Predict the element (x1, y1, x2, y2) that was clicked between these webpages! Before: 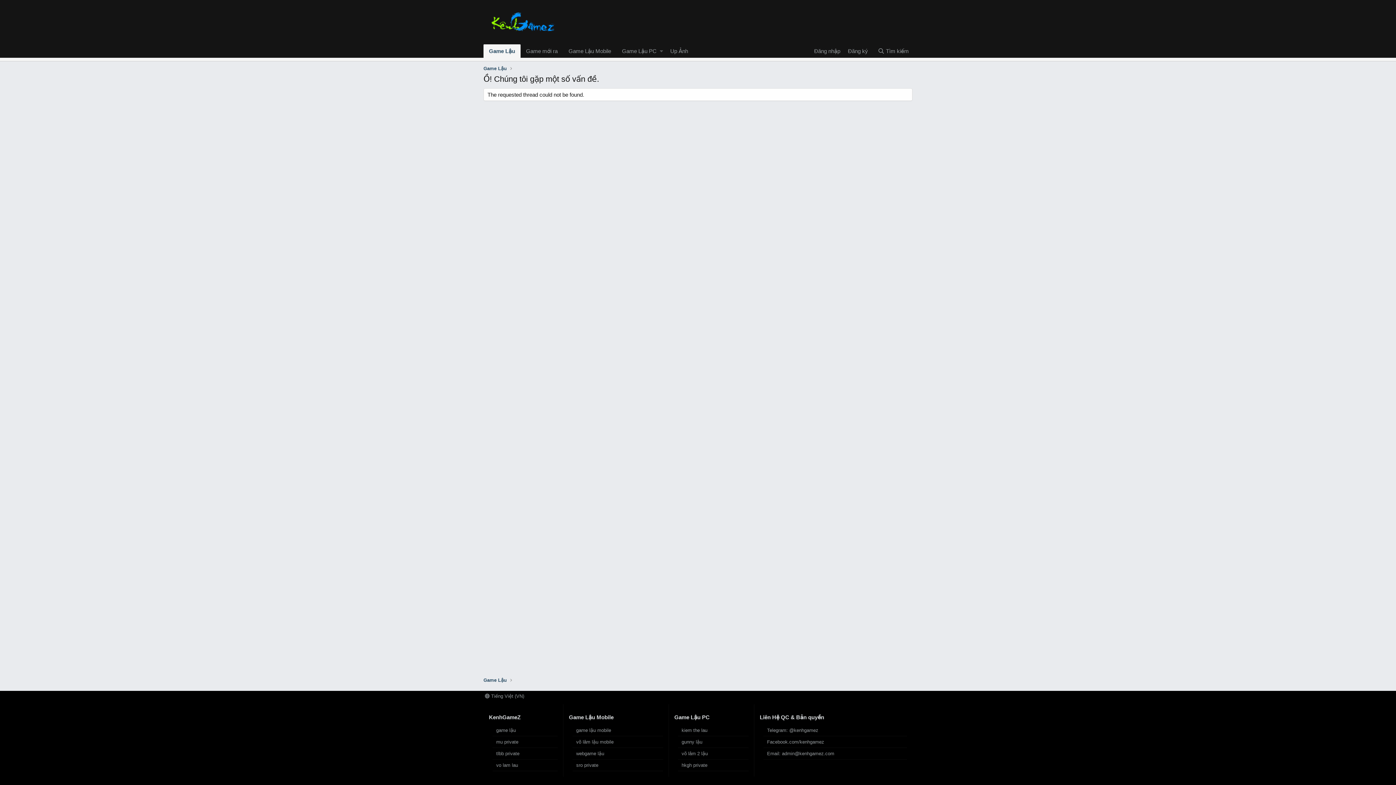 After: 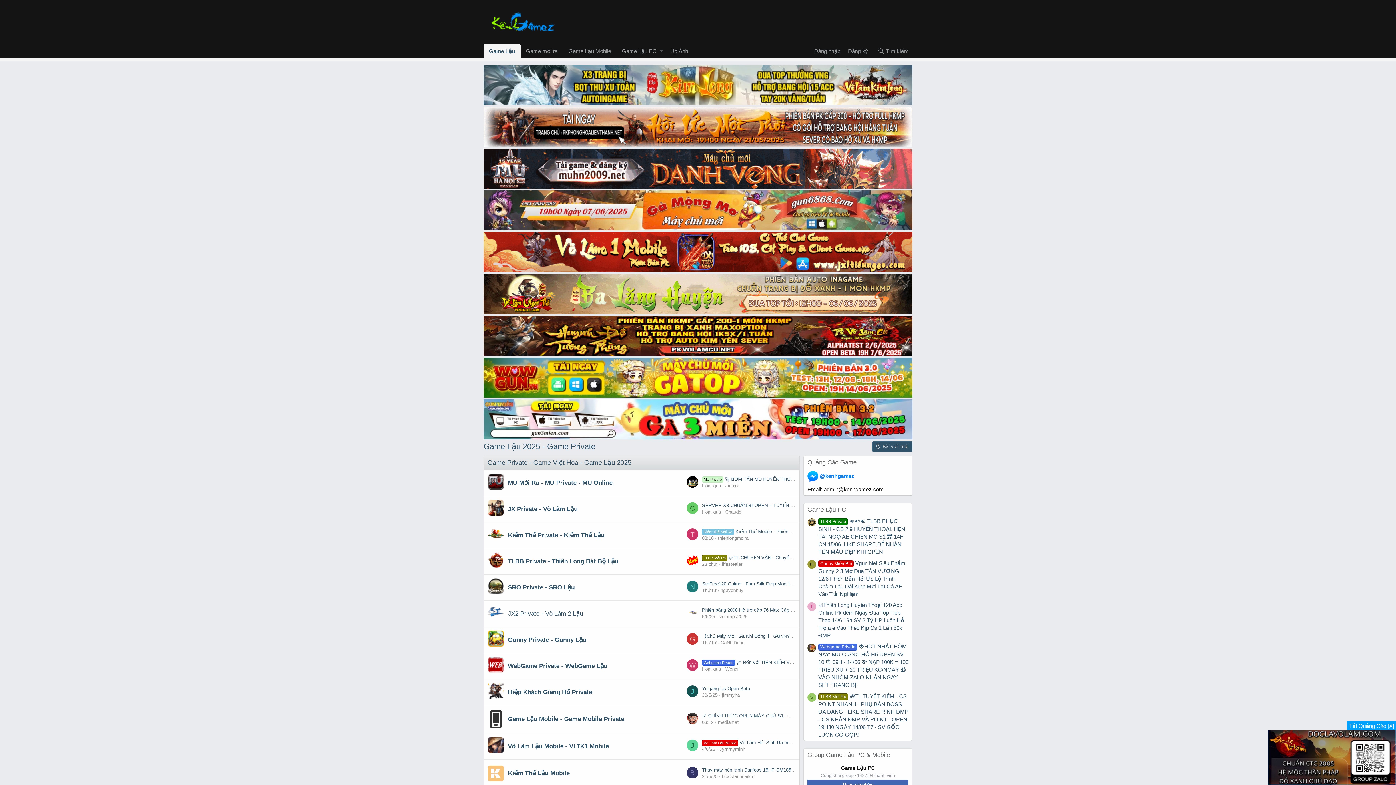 Action: label: Game Lậu bbox: (483, 65, 506, 72)